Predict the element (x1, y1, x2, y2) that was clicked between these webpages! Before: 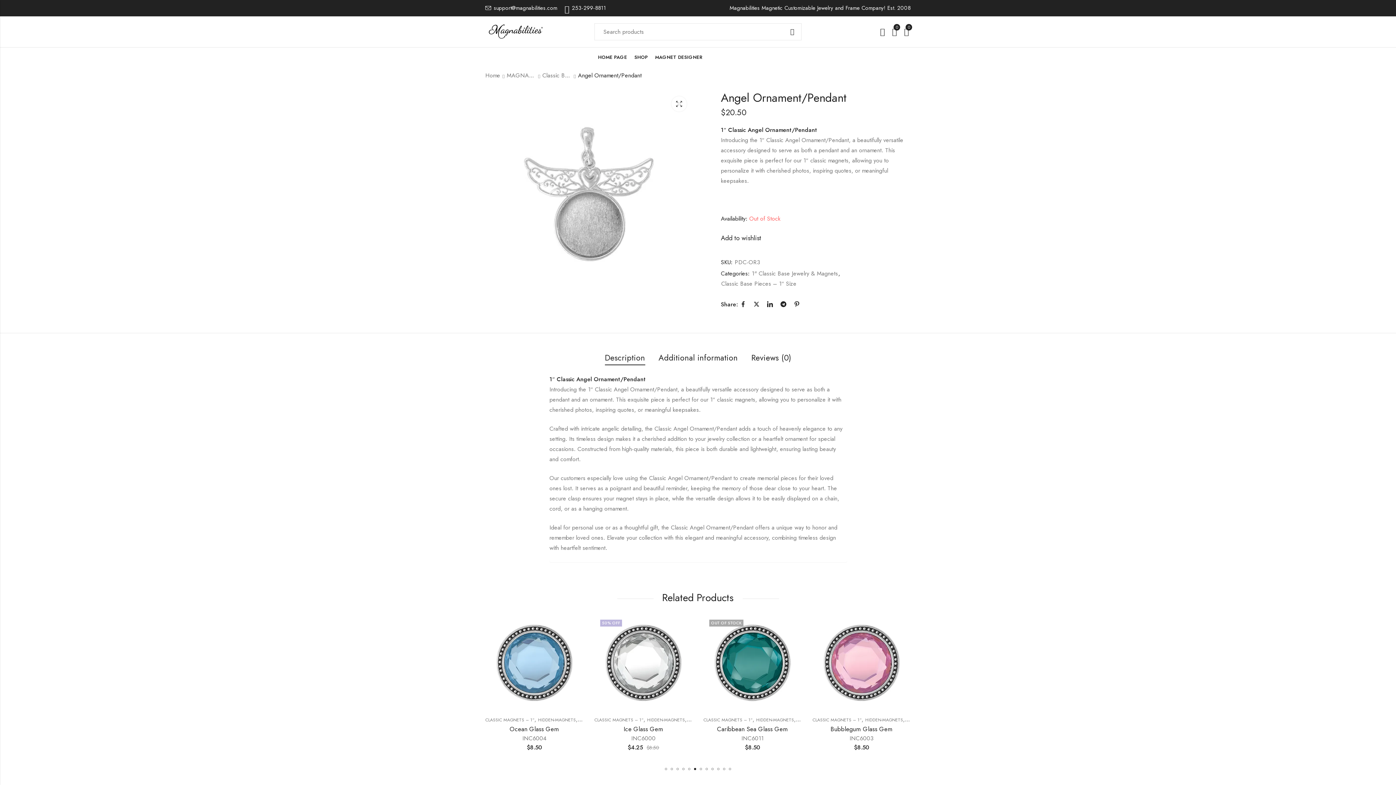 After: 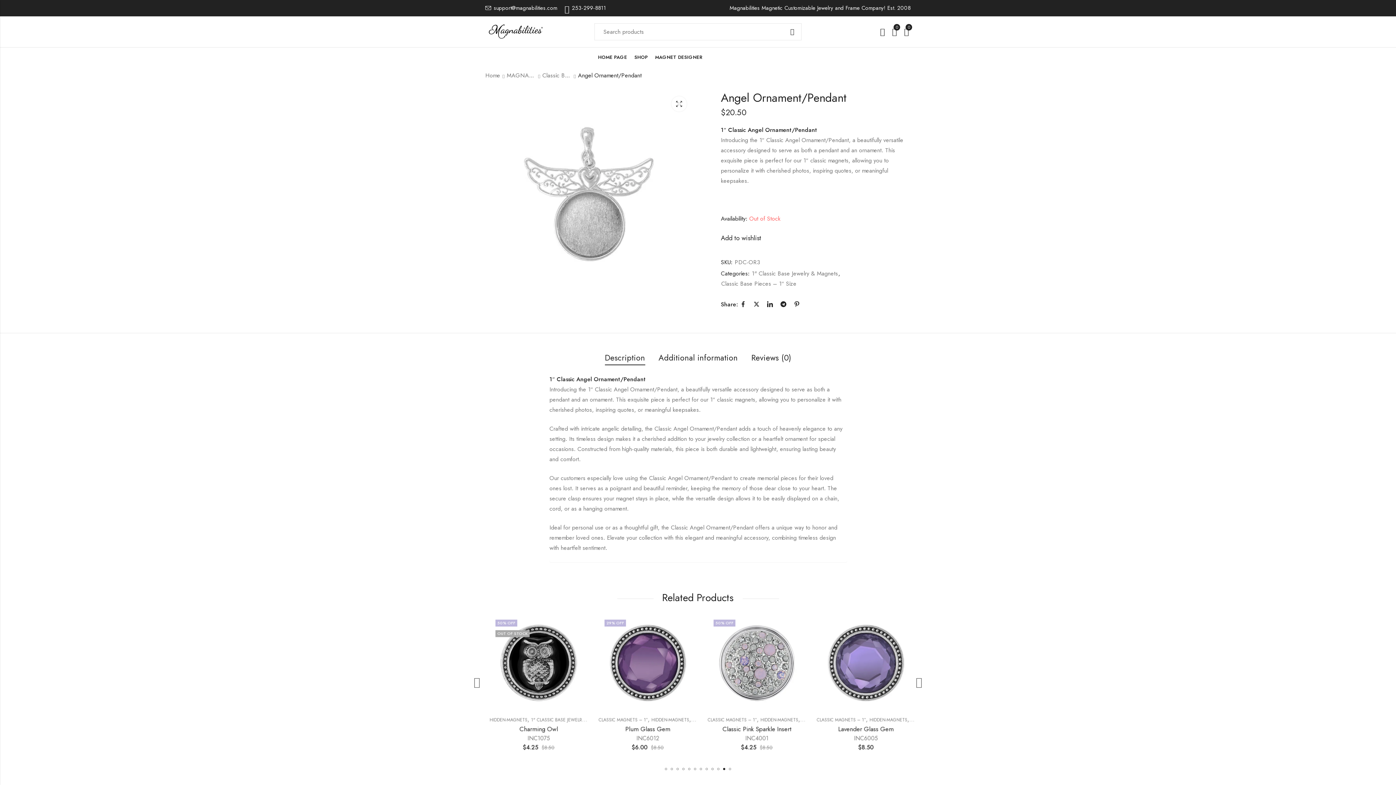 Action: label: Go to slide 3 bbox: (676, 768, 678, 770)